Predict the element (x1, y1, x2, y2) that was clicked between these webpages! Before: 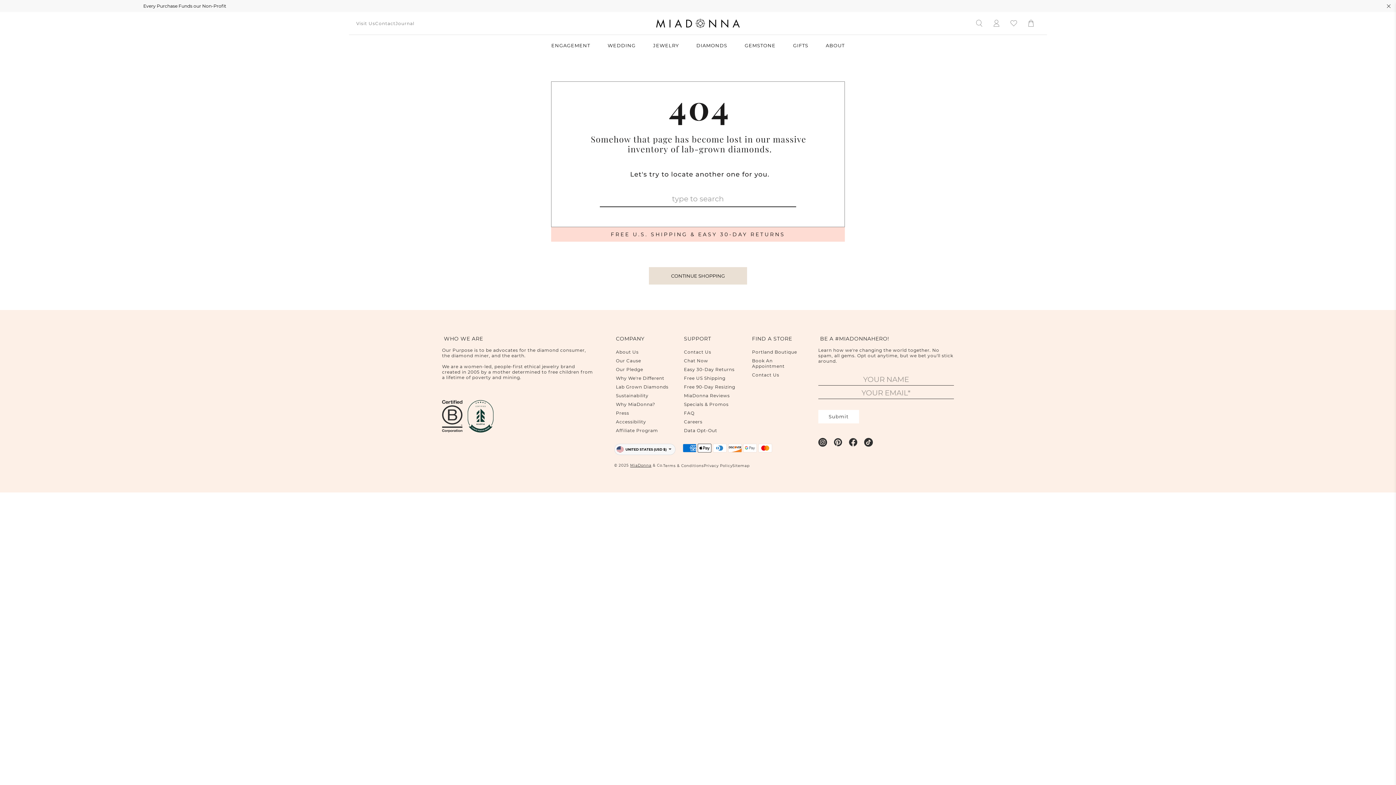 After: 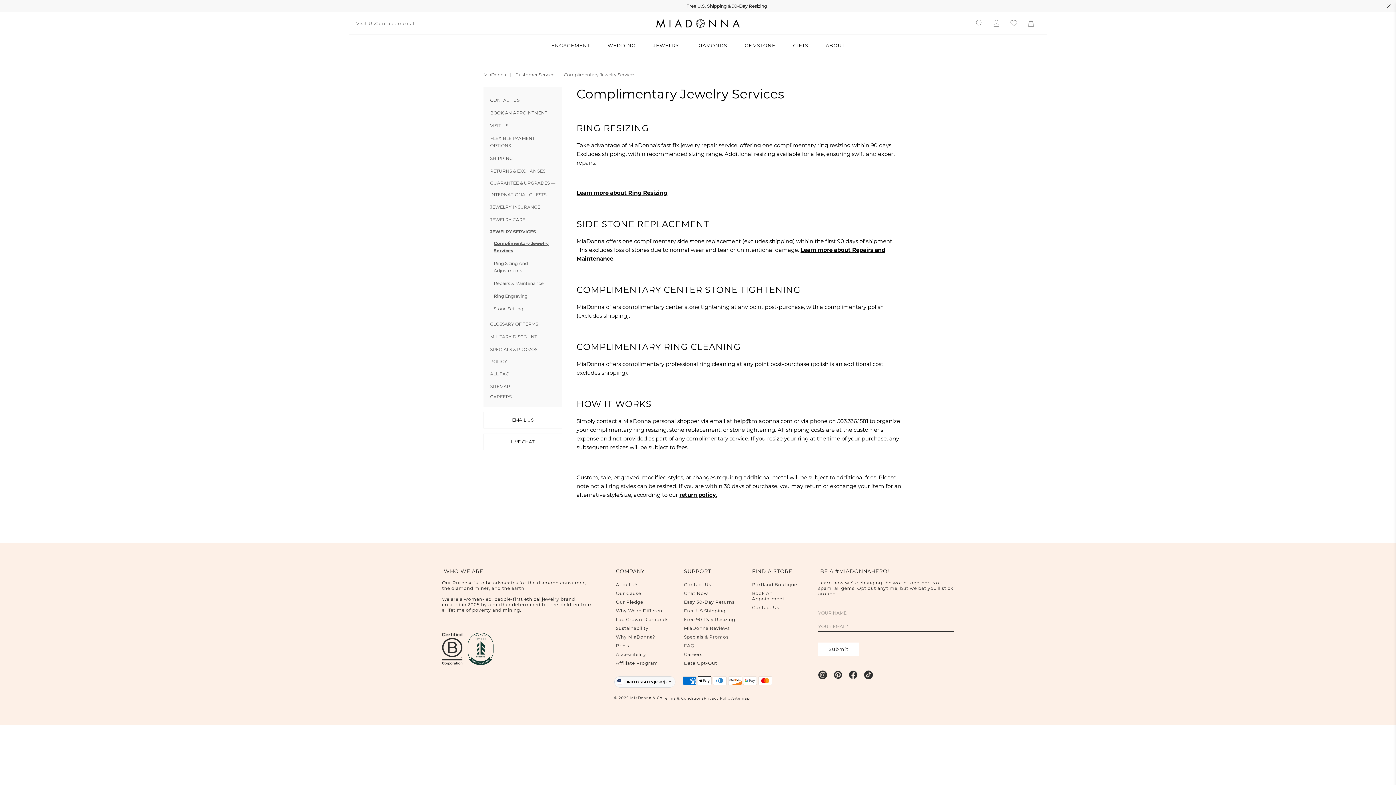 Action: label: Free 90-Day Resizing bbox: (682, 382, 740, 391)